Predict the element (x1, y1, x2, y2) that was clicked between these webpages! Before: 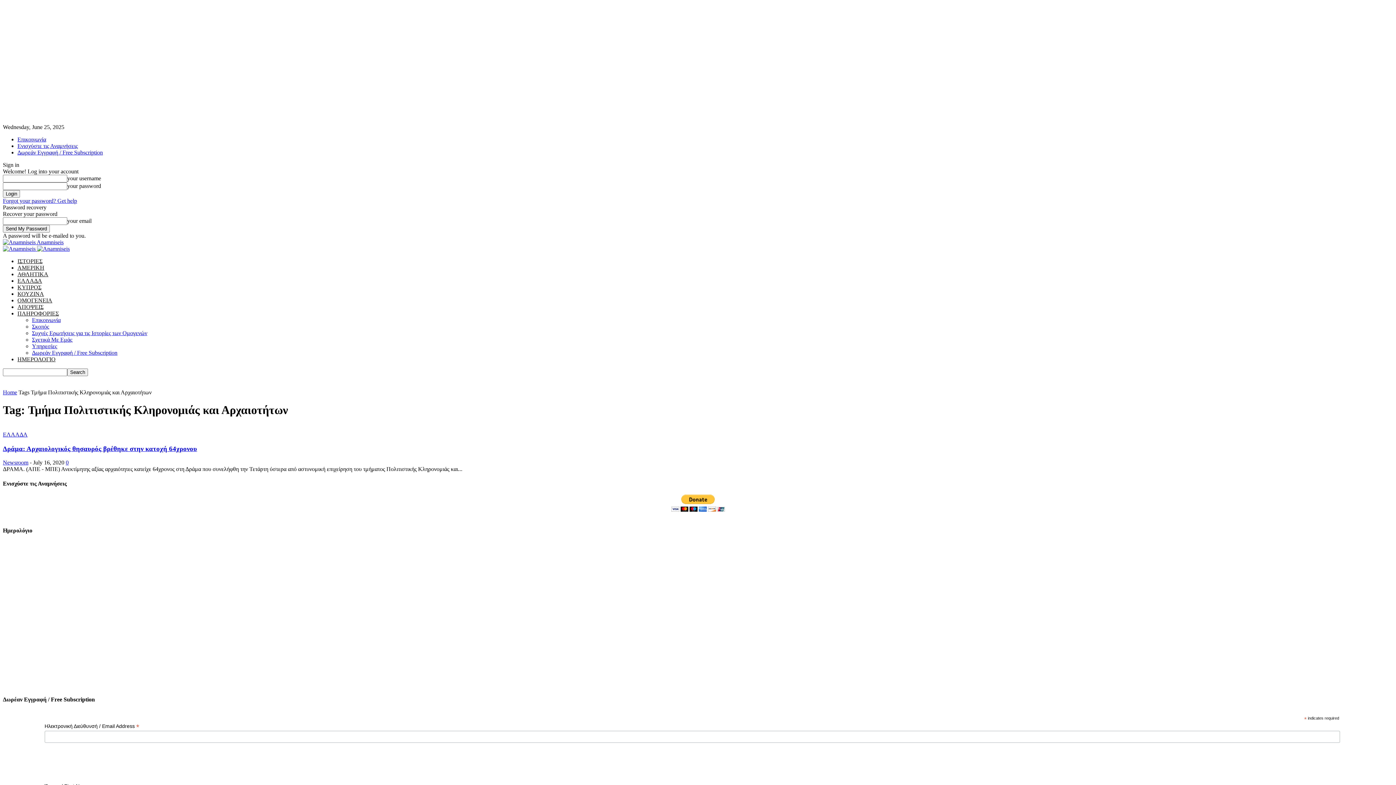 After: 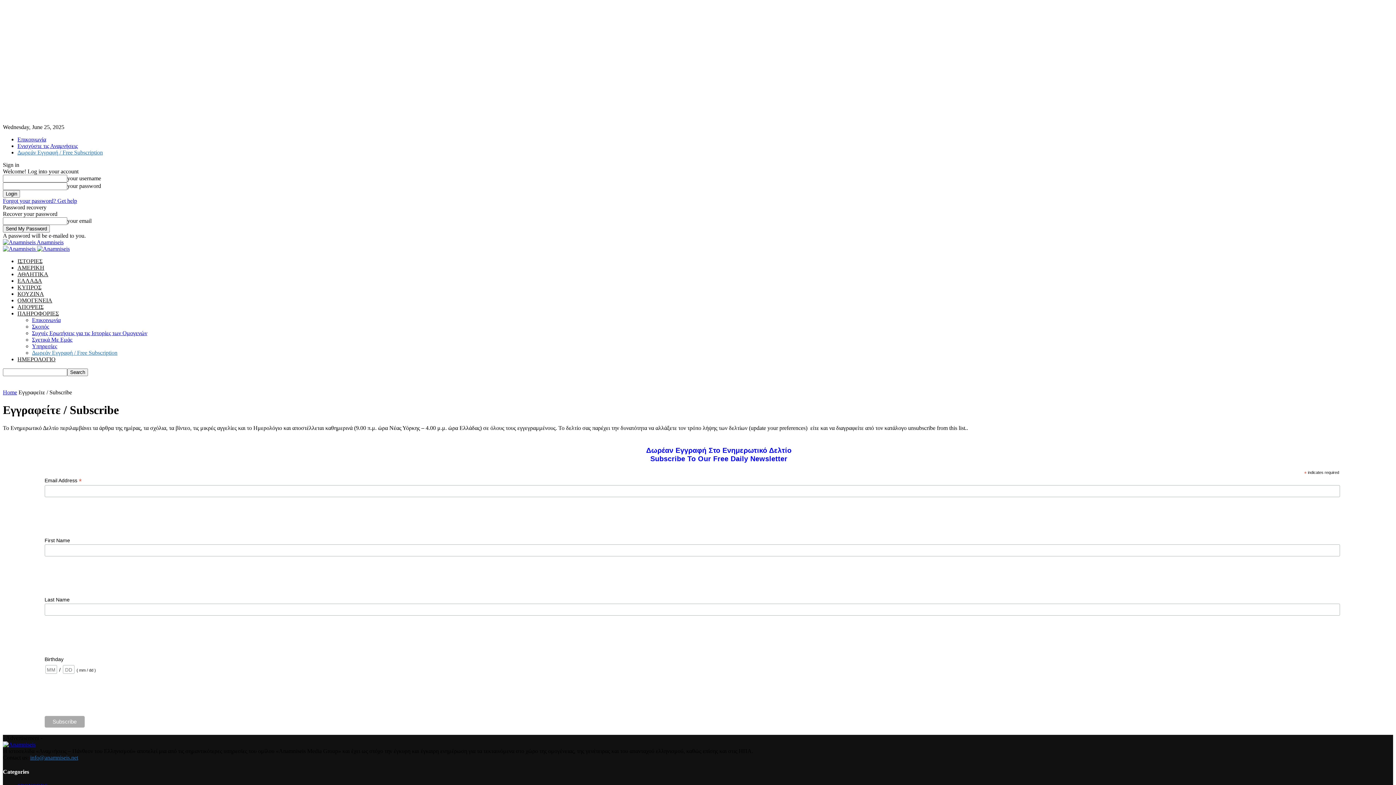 Action: bbox: (17, 149, 102, 155) label: Δωρεάν Εγγραφή / Free Subscription